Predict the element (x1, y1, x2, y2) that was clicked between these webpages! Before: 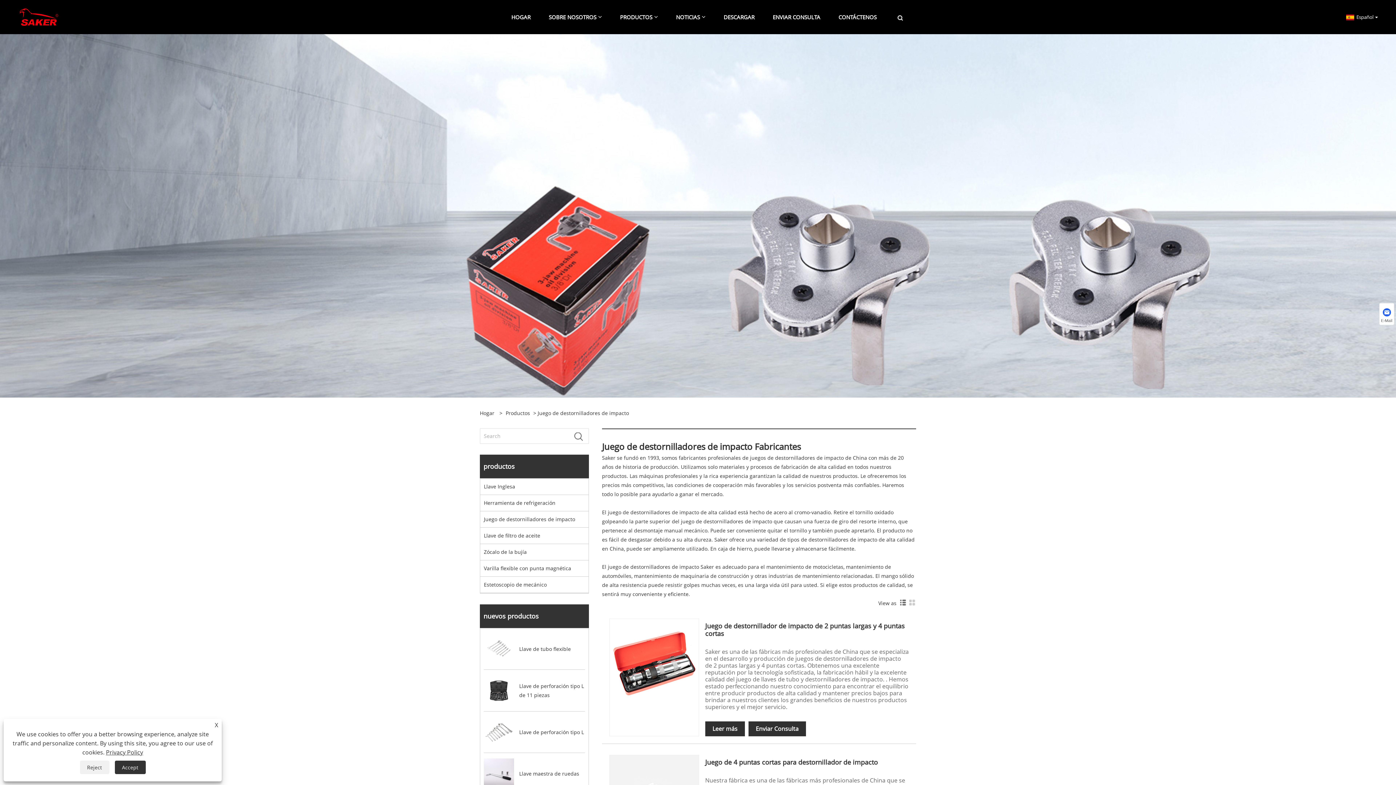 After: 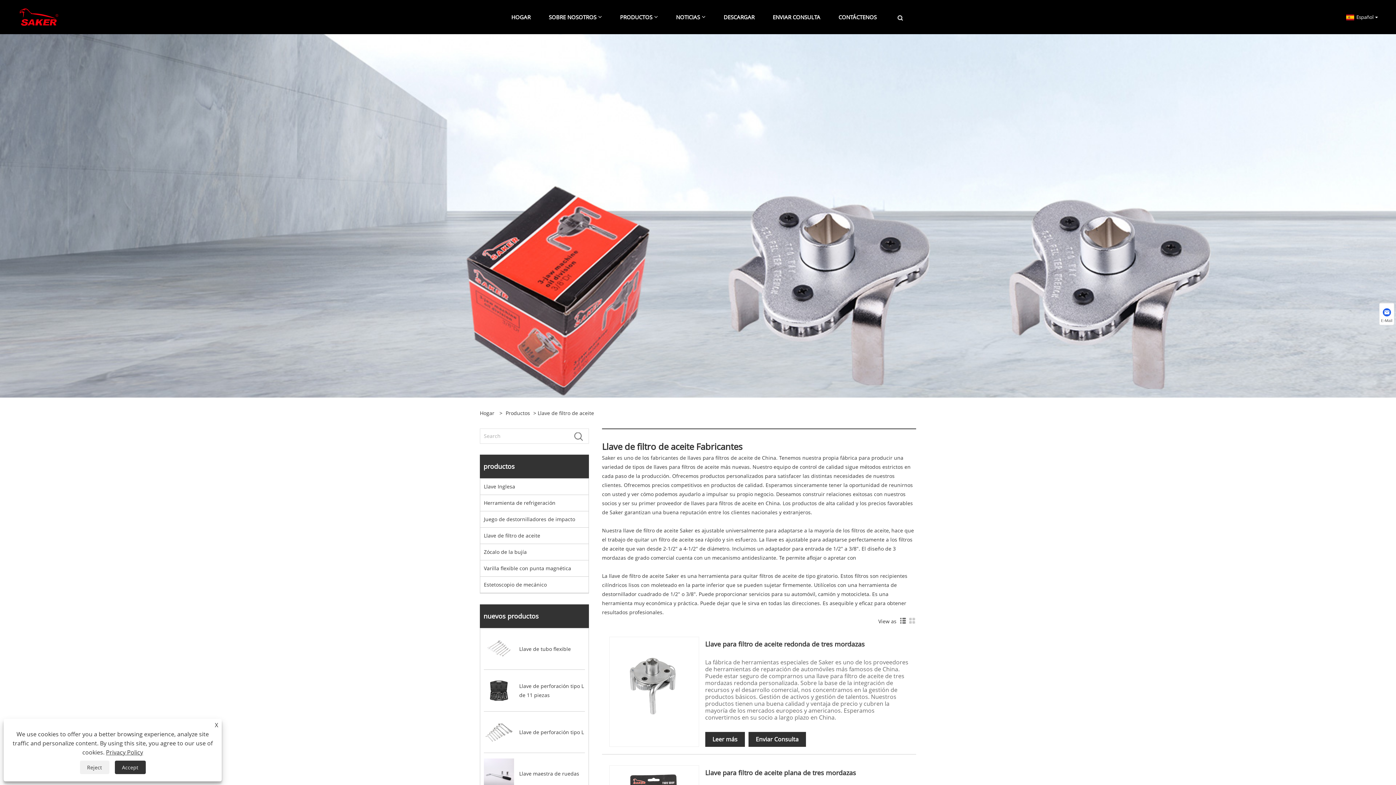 Action: bbox: (480, 528, 588, 544) label: Llave de filtro de aceite